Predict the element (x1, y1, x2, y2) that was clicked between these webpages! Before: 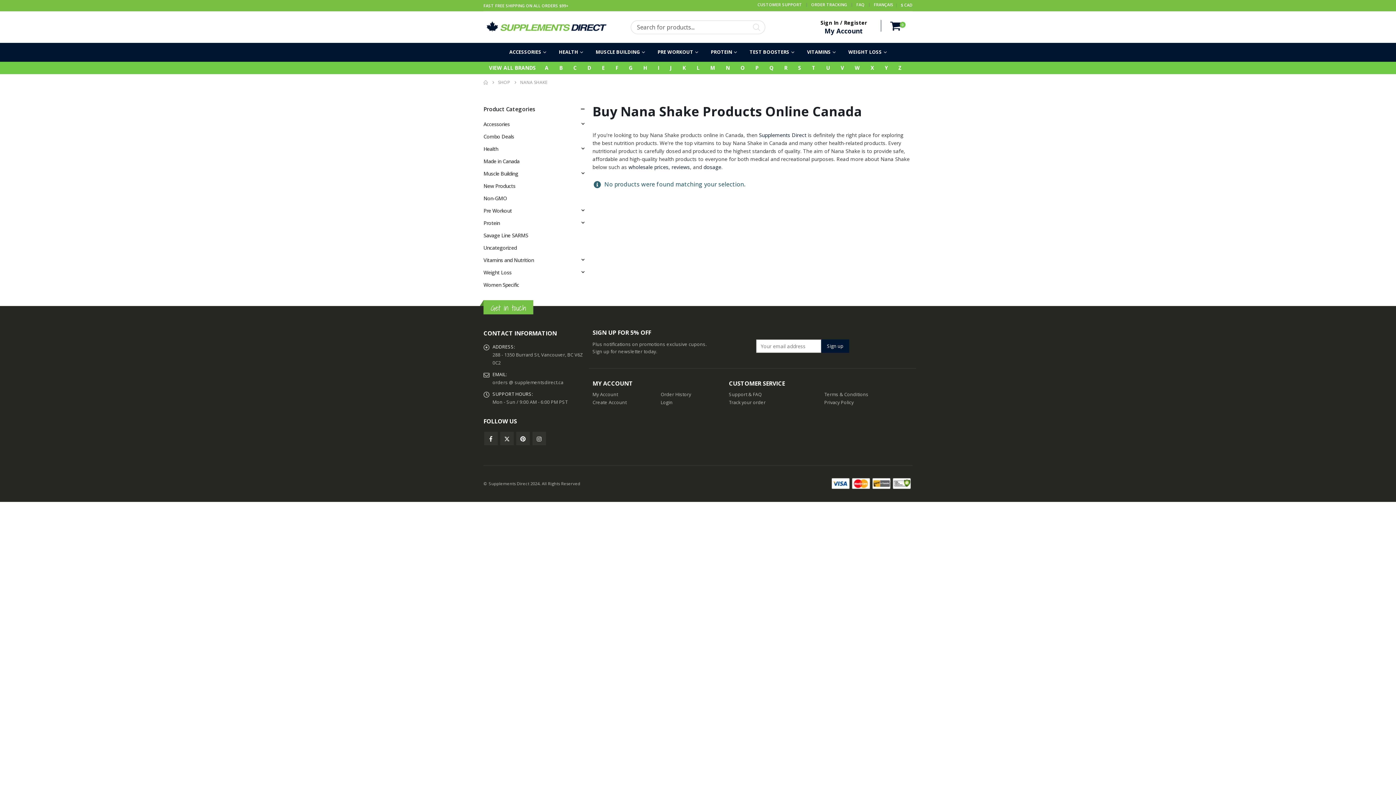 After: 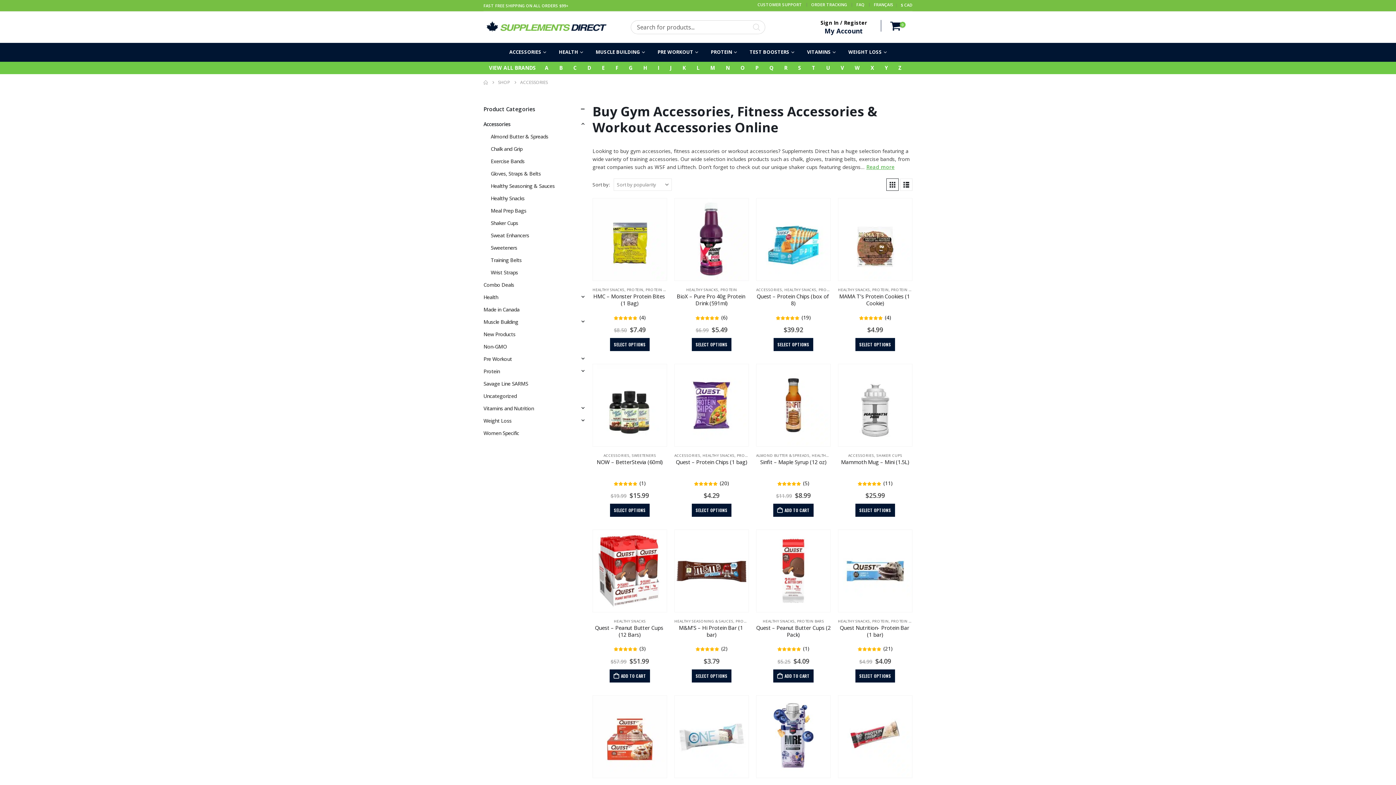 Action: label: Accessories bbox: (483, 118, 509, 130)